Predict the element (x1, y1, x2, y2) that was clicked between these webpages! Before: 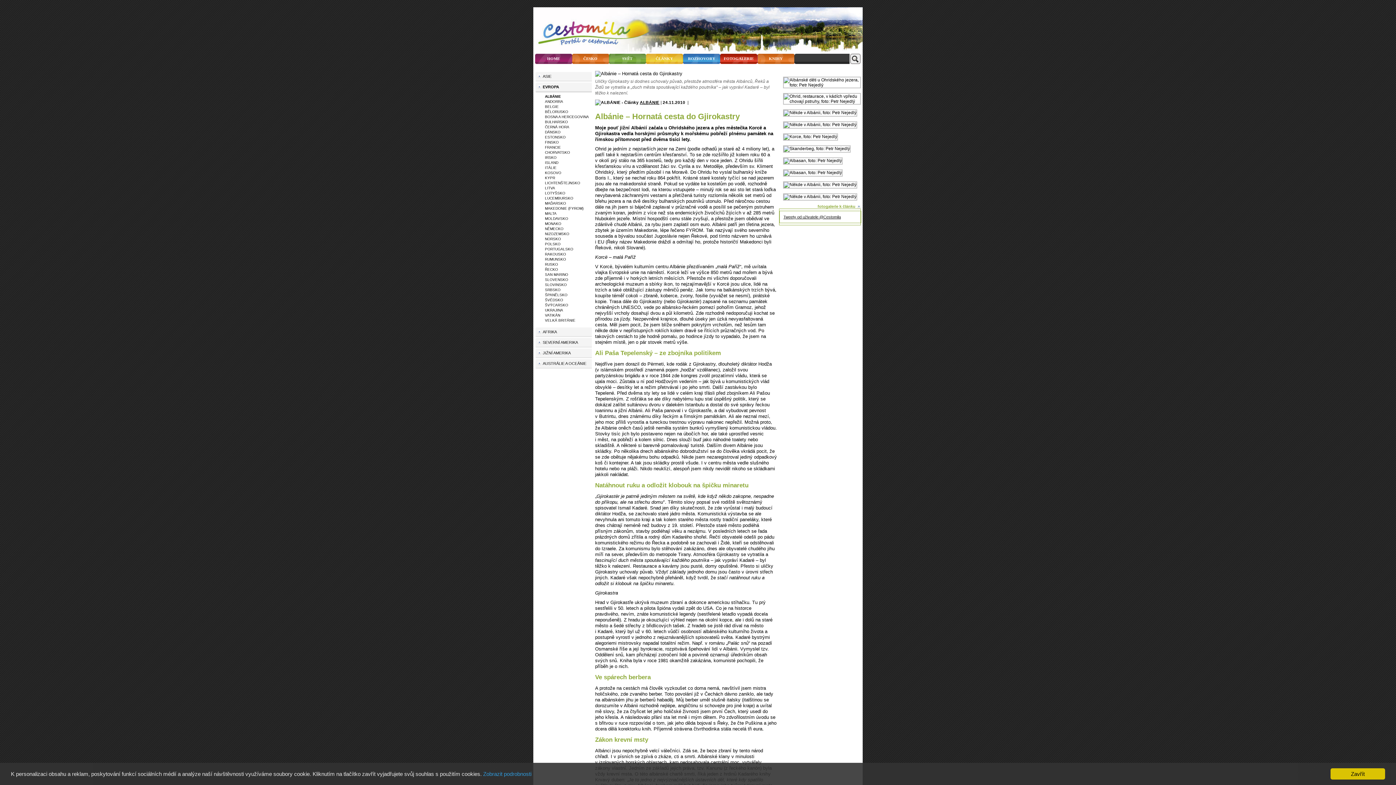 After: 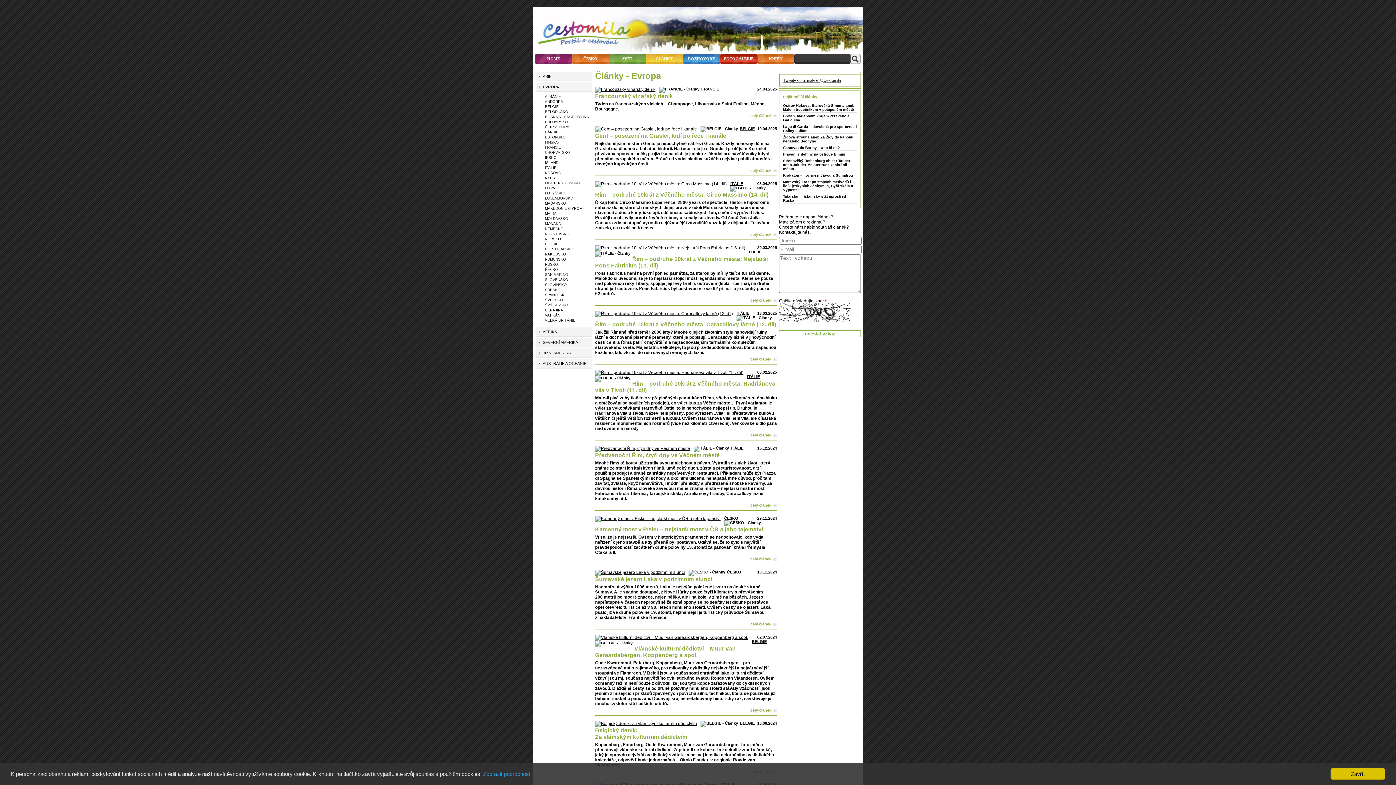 Action: bbox: (542, 84, 559, 89) label: EVROPA